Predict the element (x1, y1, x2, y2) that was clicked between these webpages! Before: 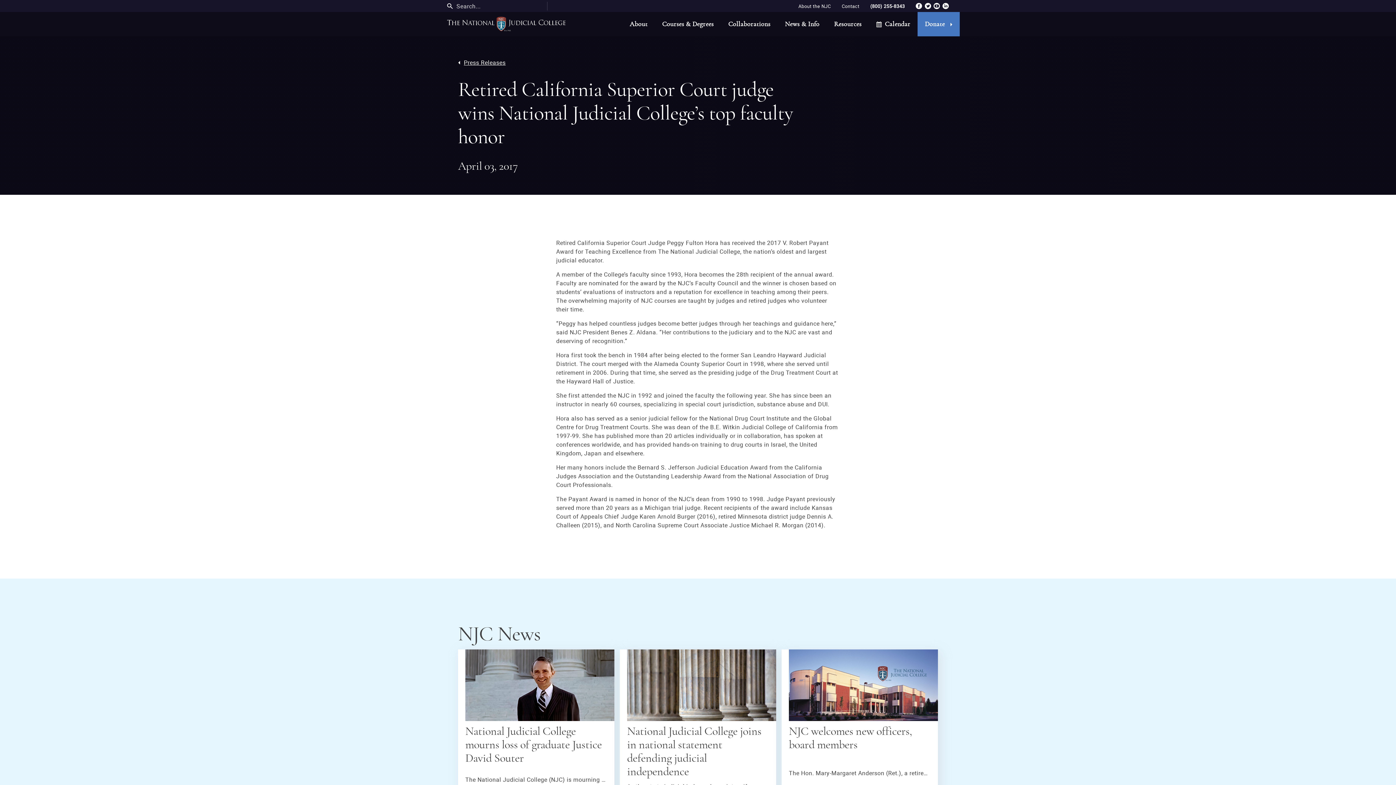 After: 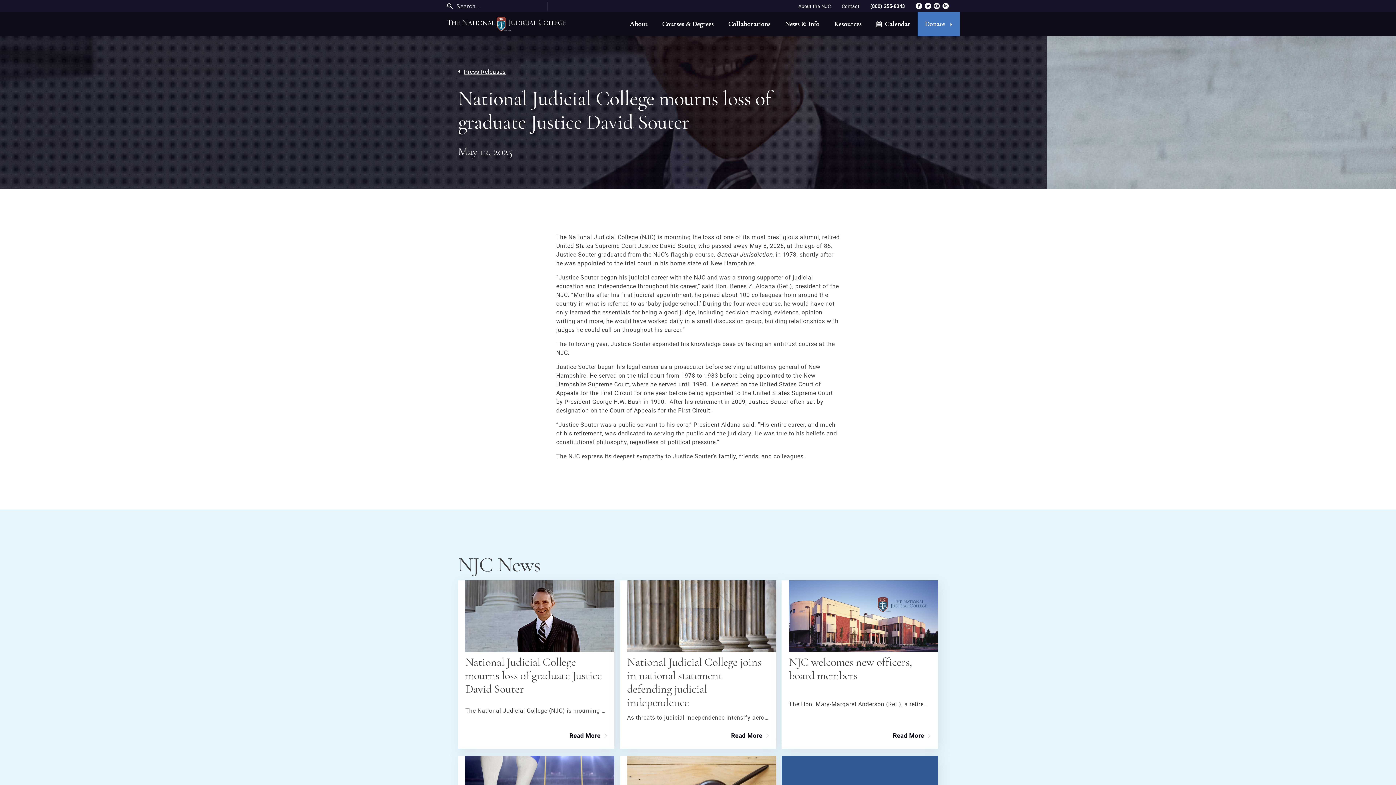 Action: bbox: (458, 649, 614, 818) label: Read more about National Judicial College mourns loss of graduate Justice David Souter